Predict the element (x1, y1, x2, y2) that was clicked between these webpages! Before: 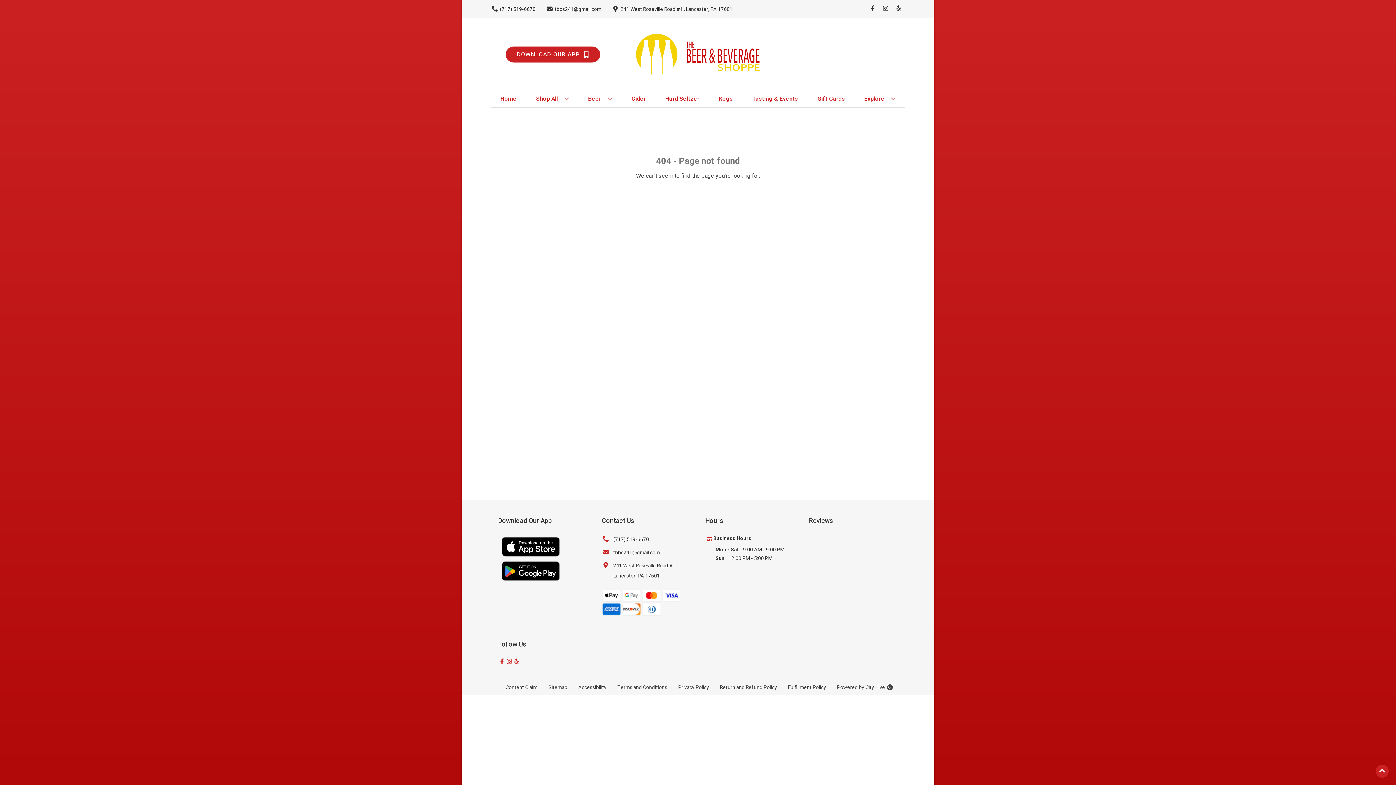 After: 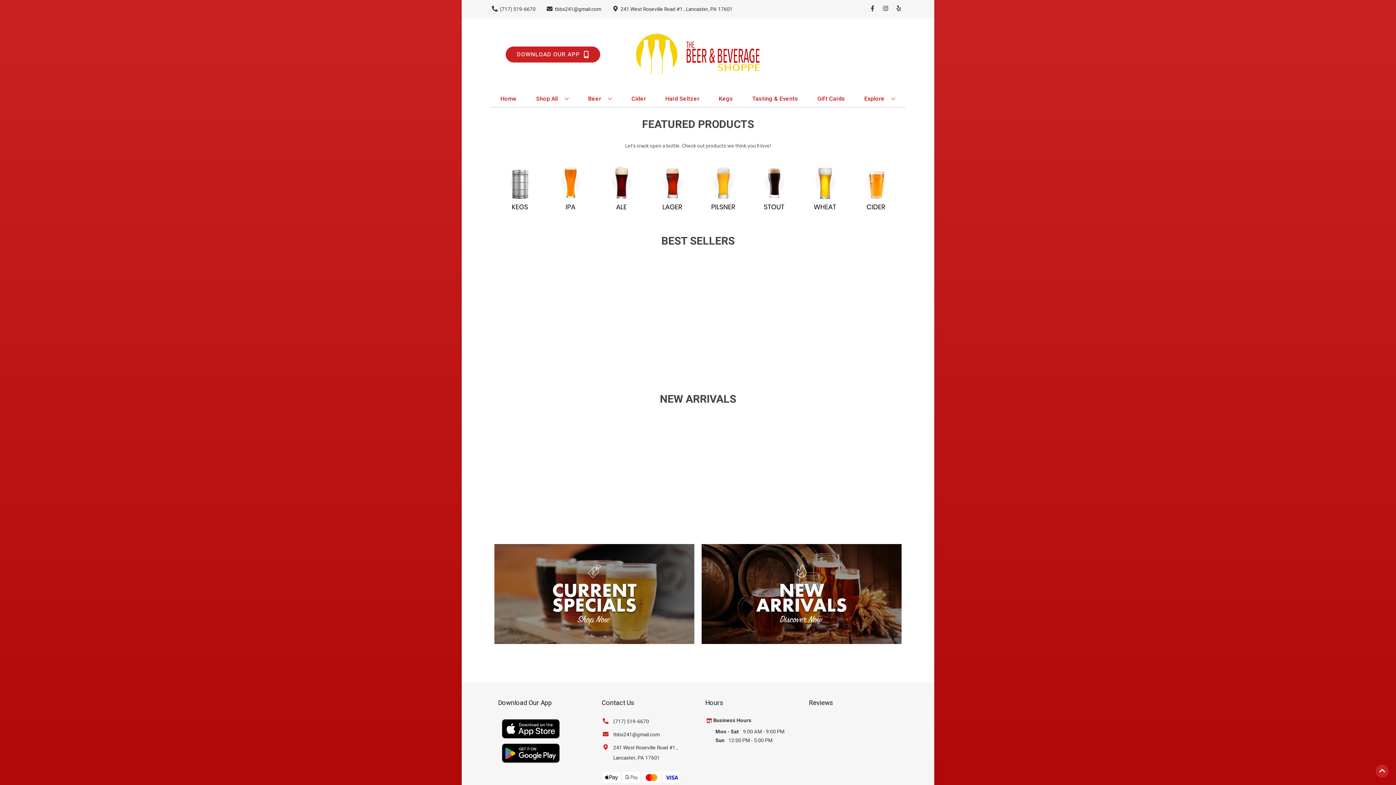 Action: bbox: (663, 189, 733, 201) label: Back to Homepage